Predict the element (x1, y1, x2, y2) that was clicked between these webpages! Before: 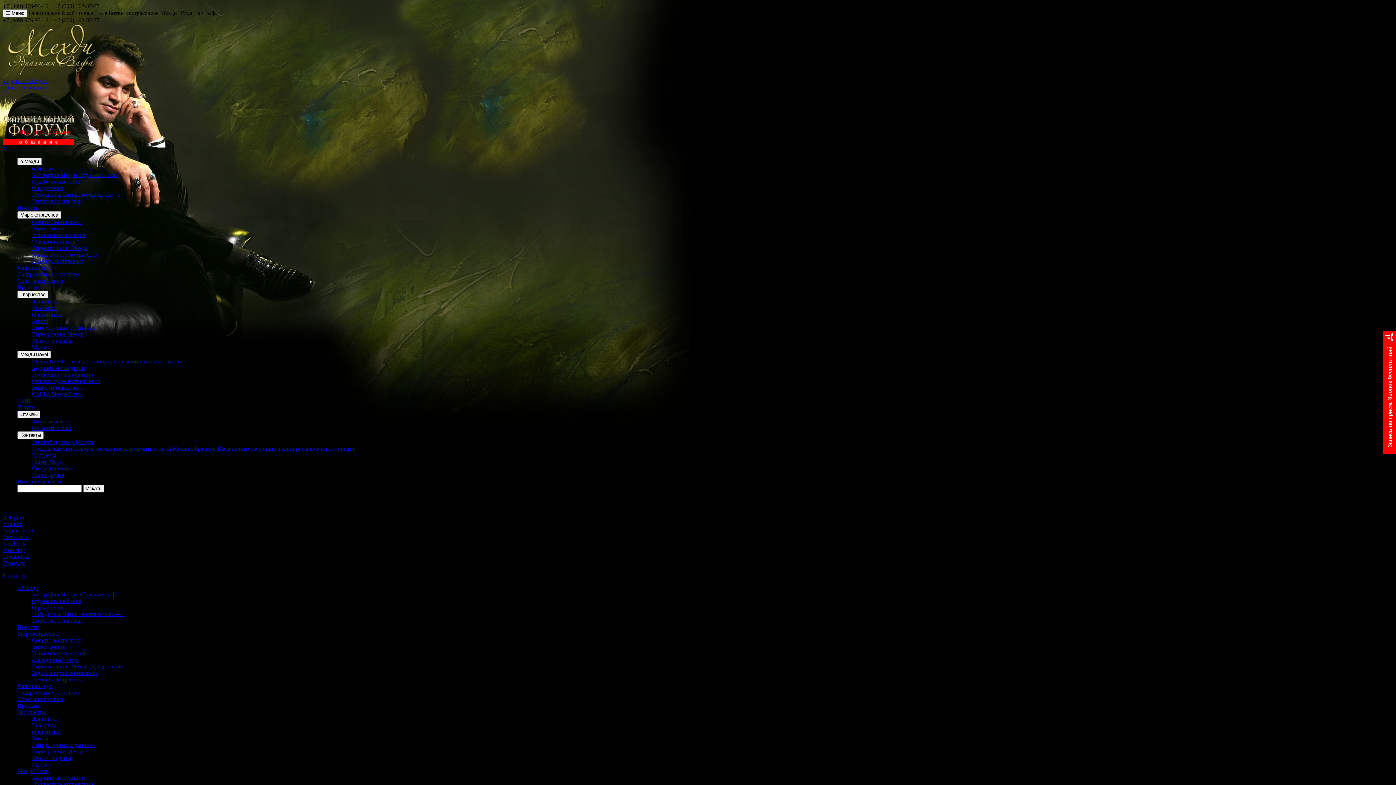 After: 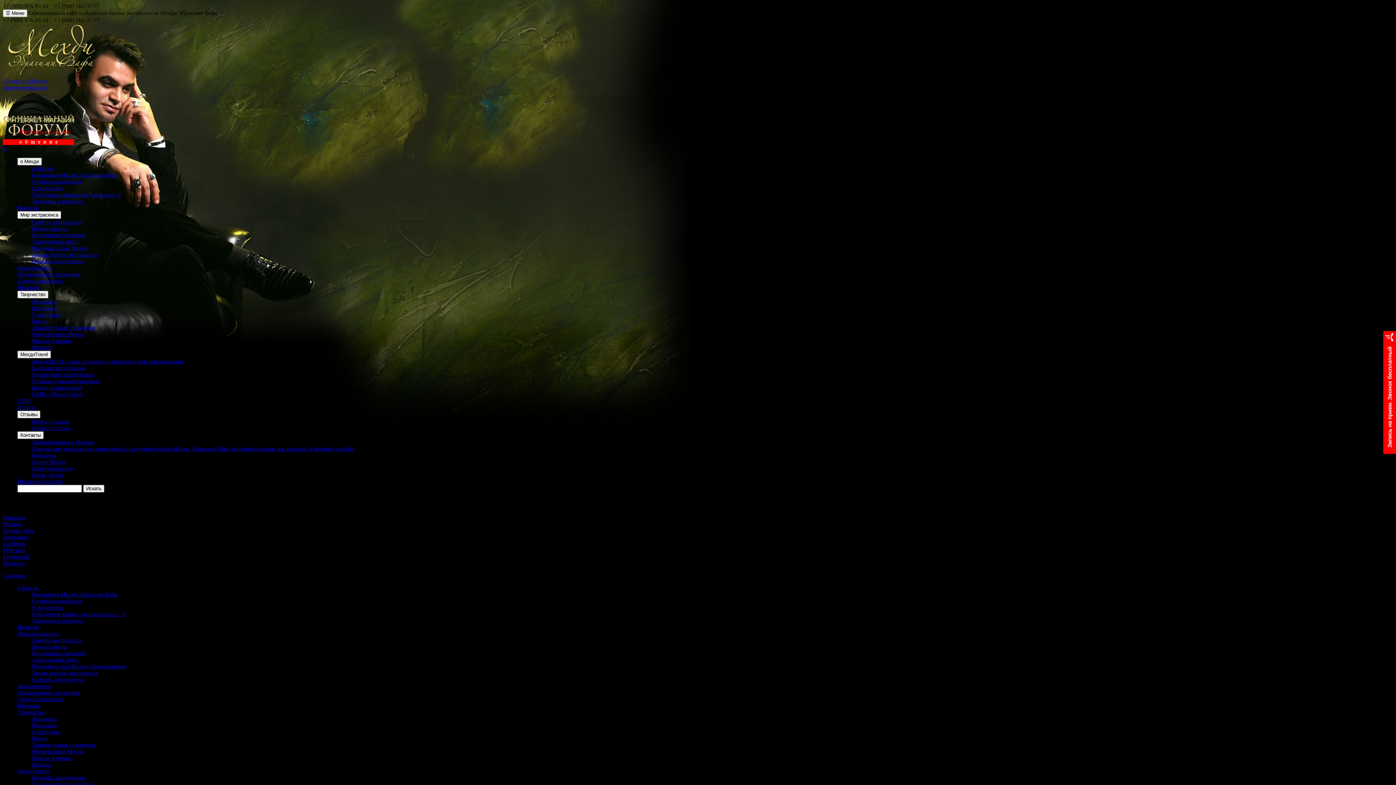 Action: label: Видеоролики Мехди bbox: (32, 331, 84, 337)